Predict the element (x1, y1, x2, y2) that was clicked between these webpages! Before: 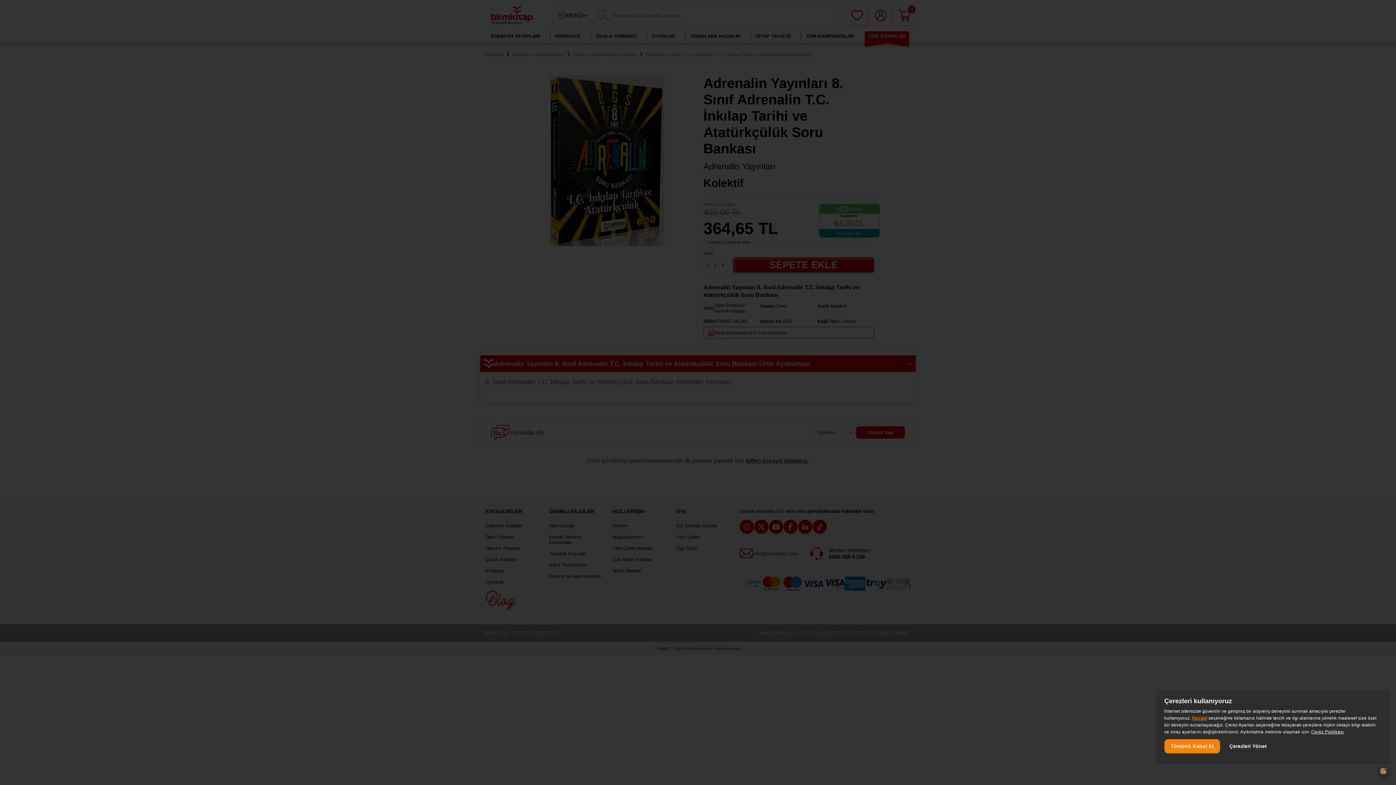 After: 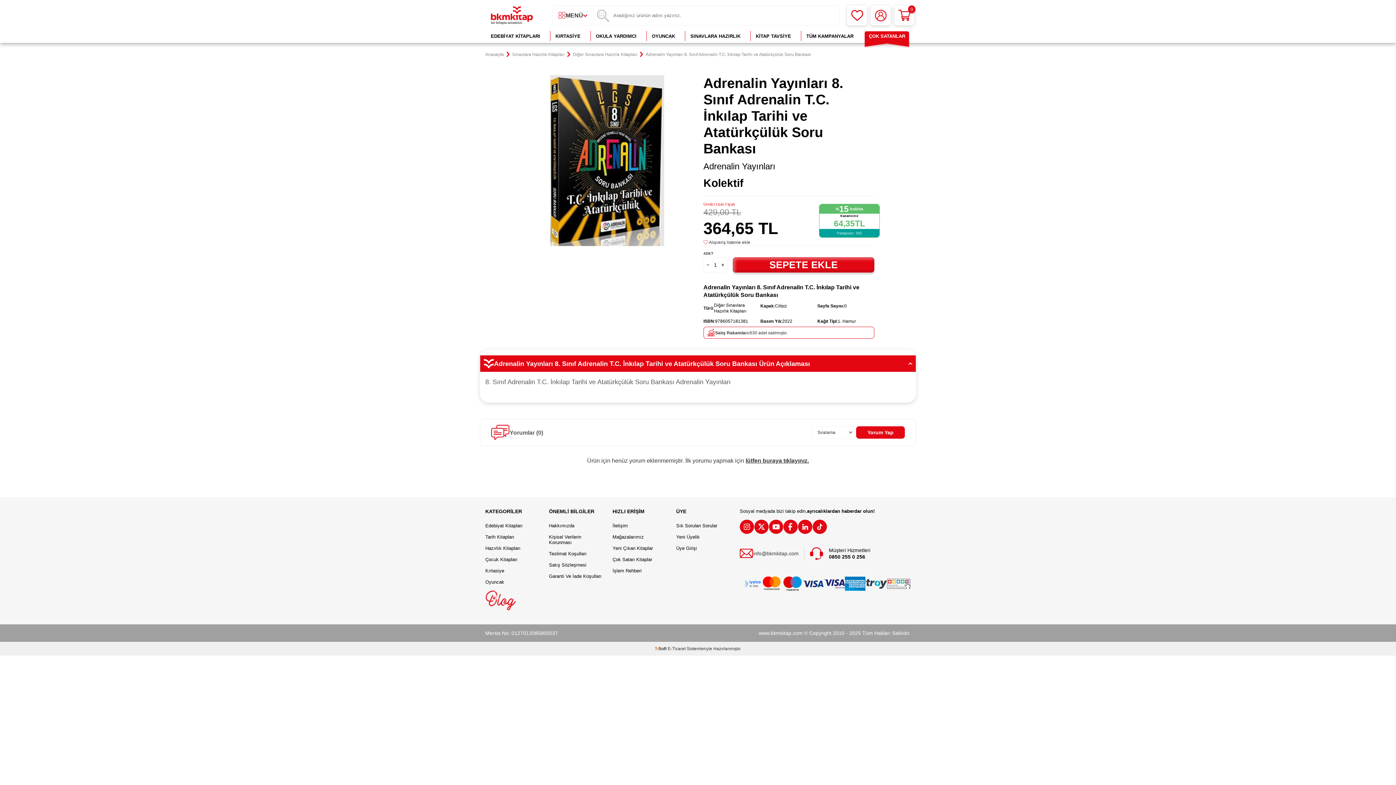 Action: bbox: (1192, 716, 1207, 721) label: Reddet